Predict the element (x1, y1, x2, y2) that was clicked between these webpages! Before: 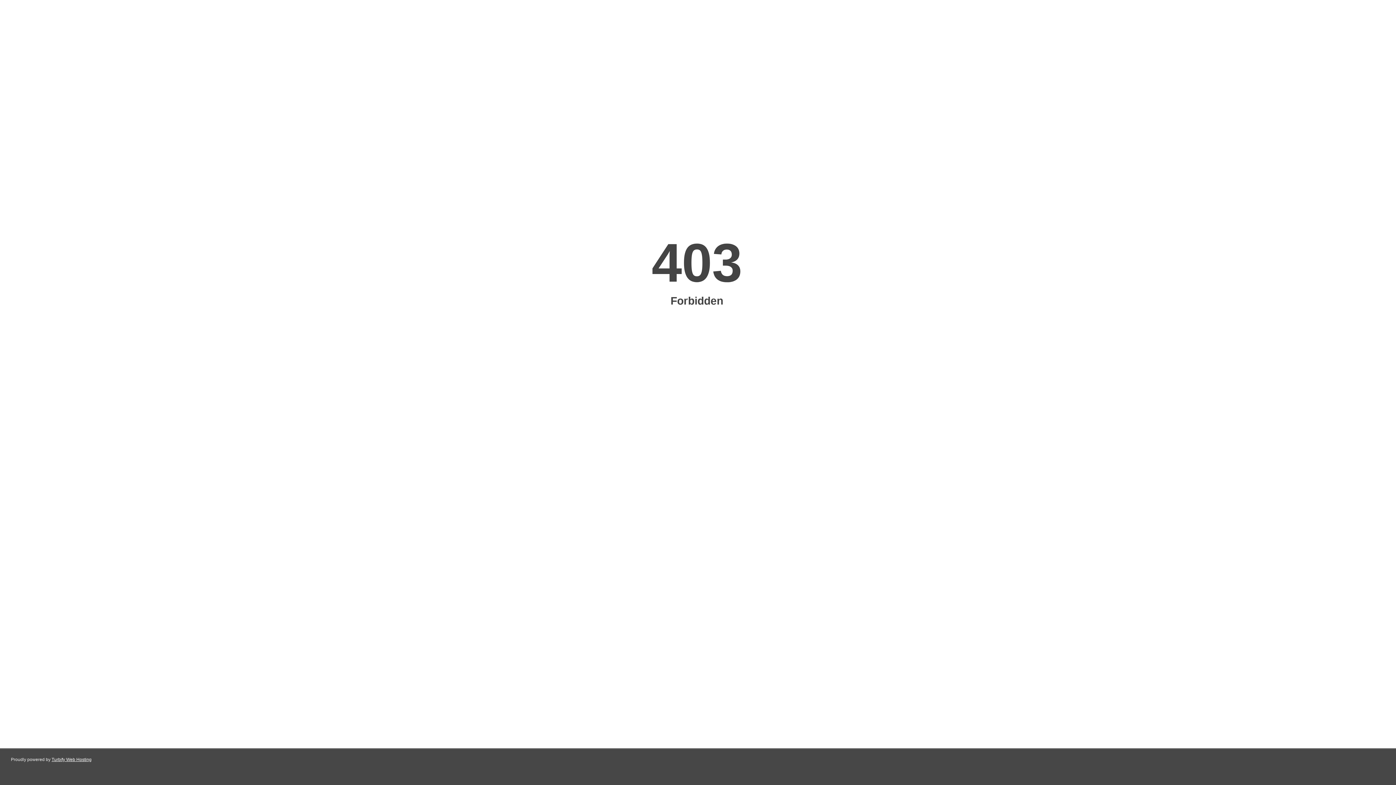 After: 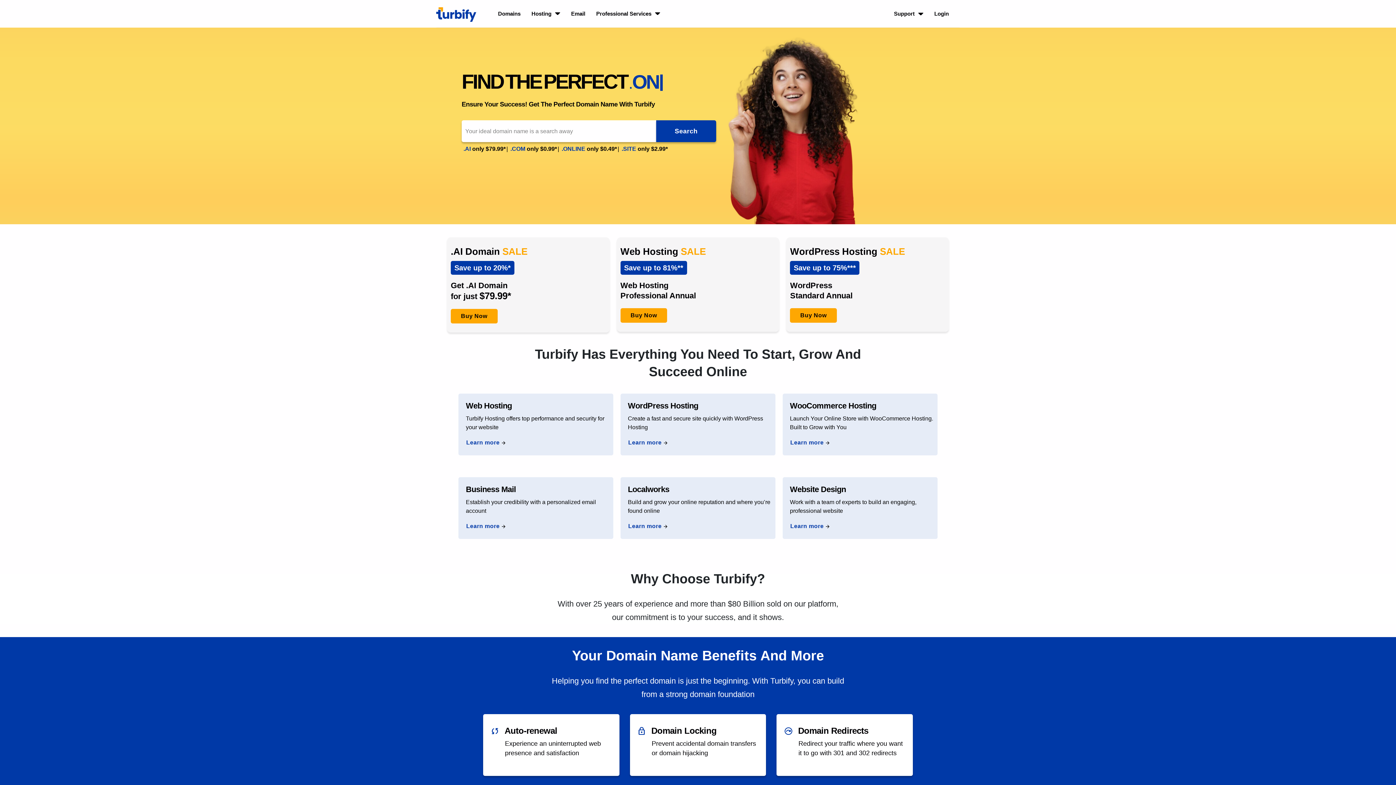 Action: bbox: (51, 757, 91, 762) label: Turbify Web Hosting